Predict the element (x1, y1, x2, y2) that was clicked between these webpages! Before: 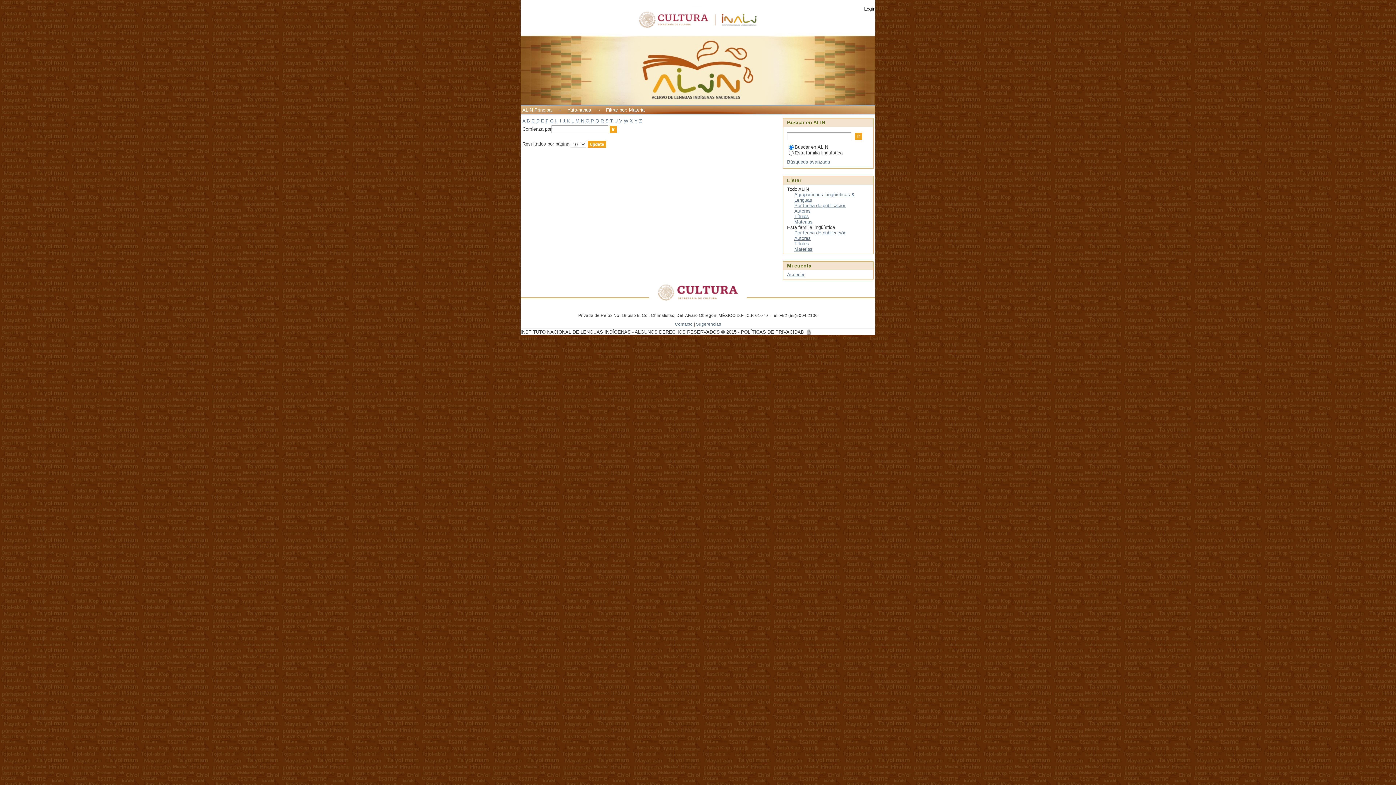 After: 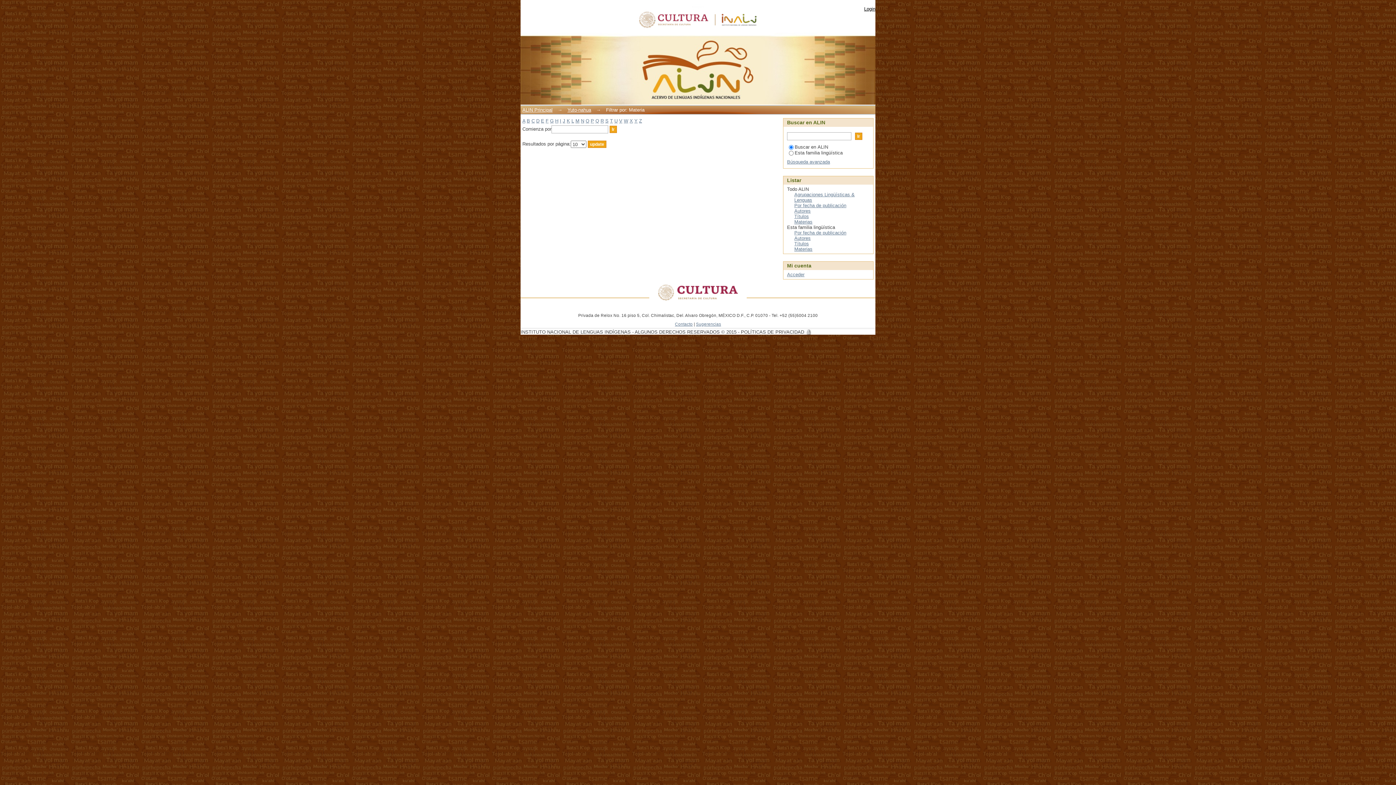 Action: label: X bbox: (629, 118, 633, 123)